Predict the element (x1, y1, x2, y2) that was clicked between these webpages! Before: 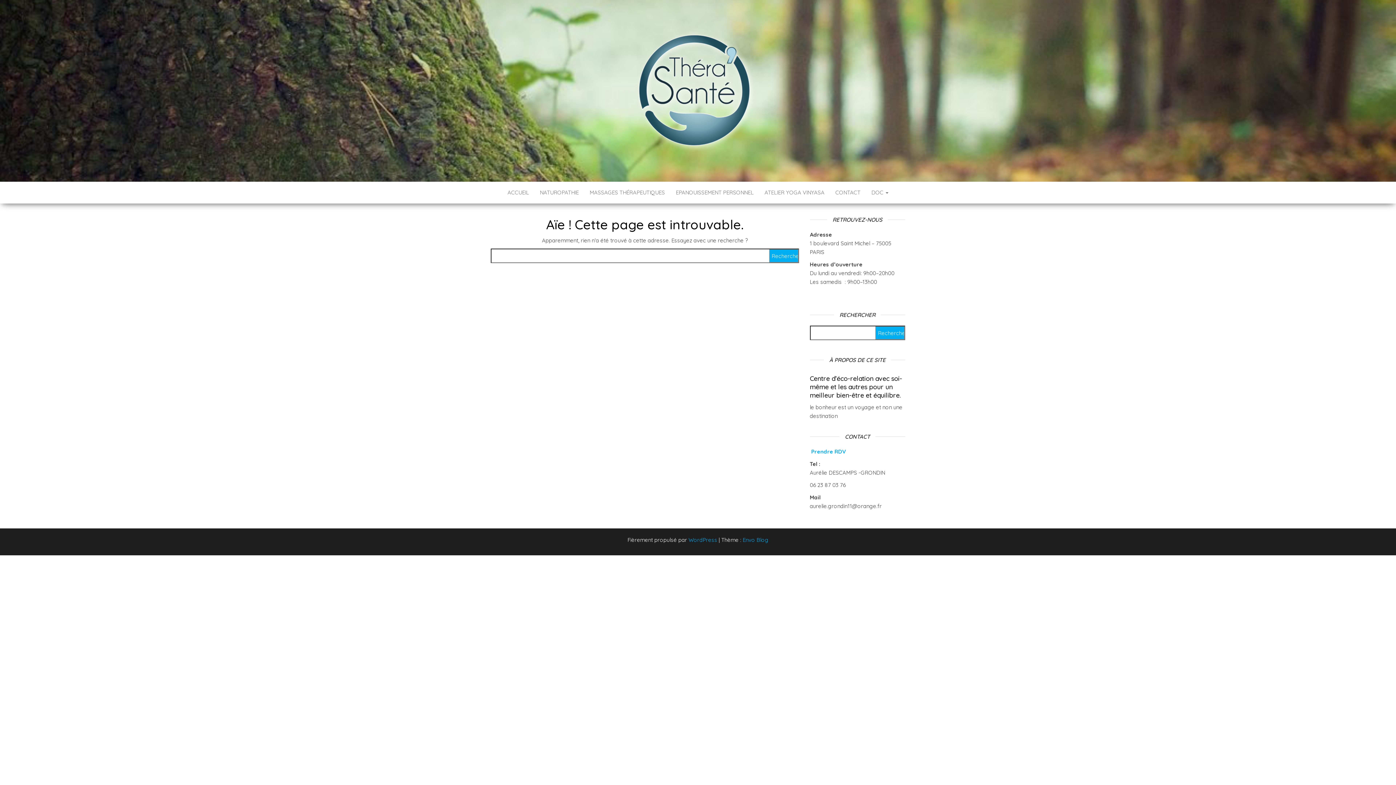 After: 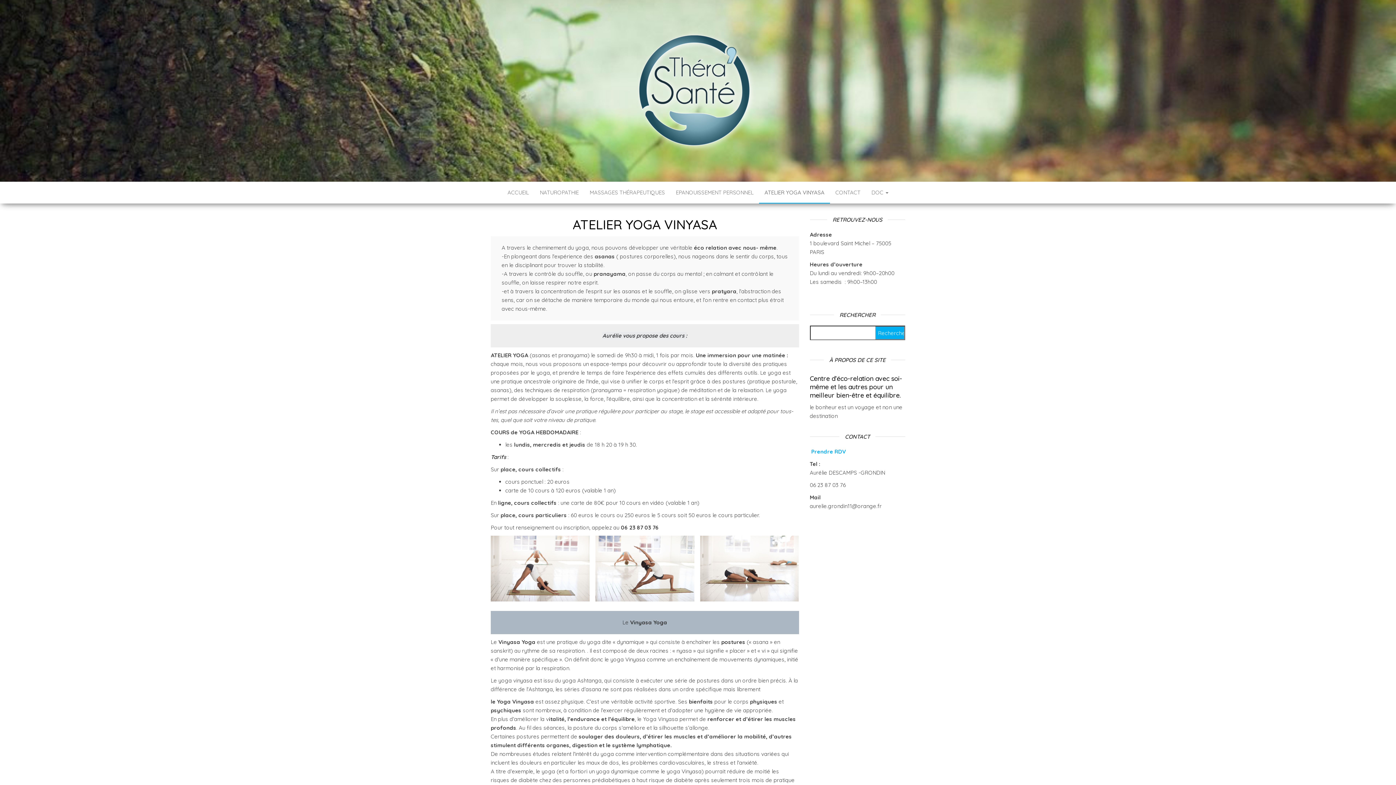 Action: label: ATELIER YOGA VINYASA bbox: (759, 181, 830, 203)